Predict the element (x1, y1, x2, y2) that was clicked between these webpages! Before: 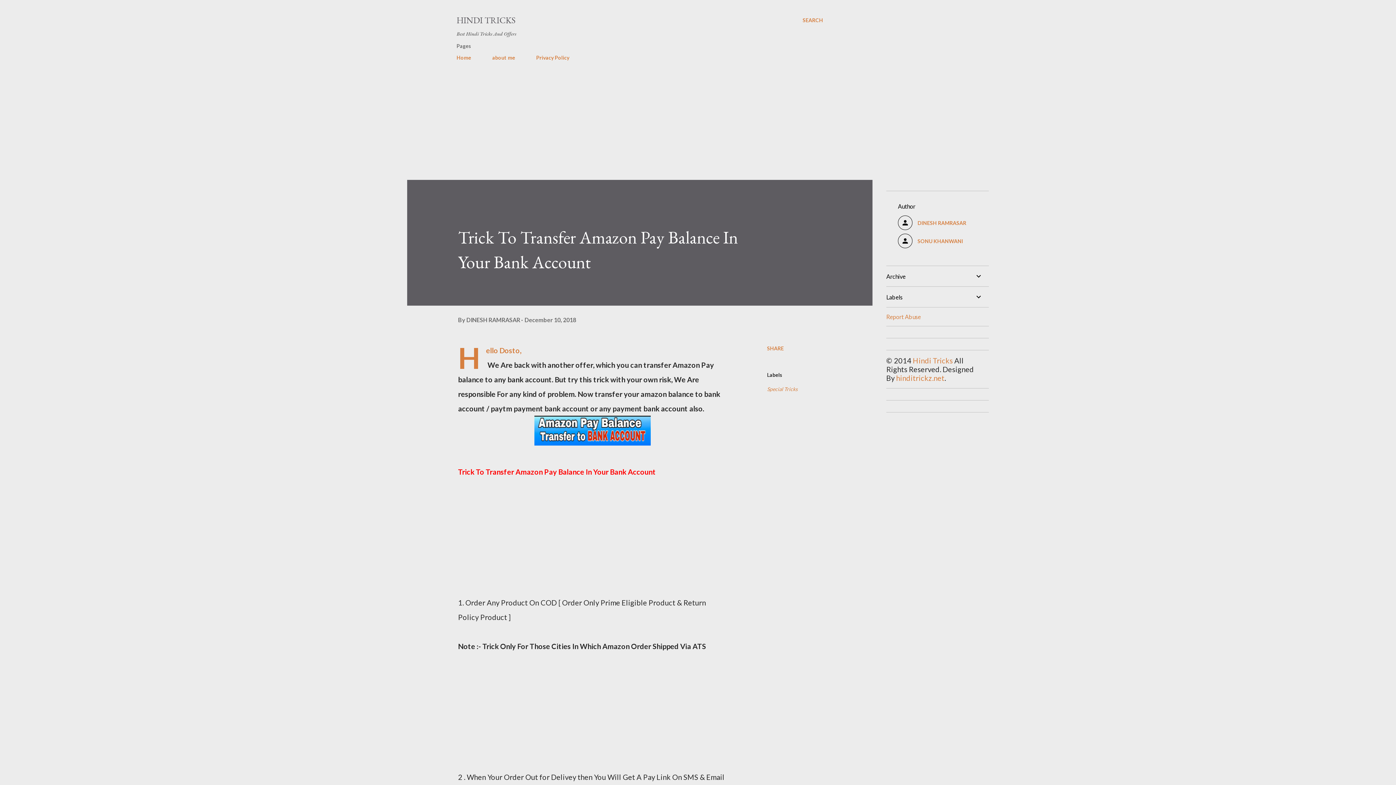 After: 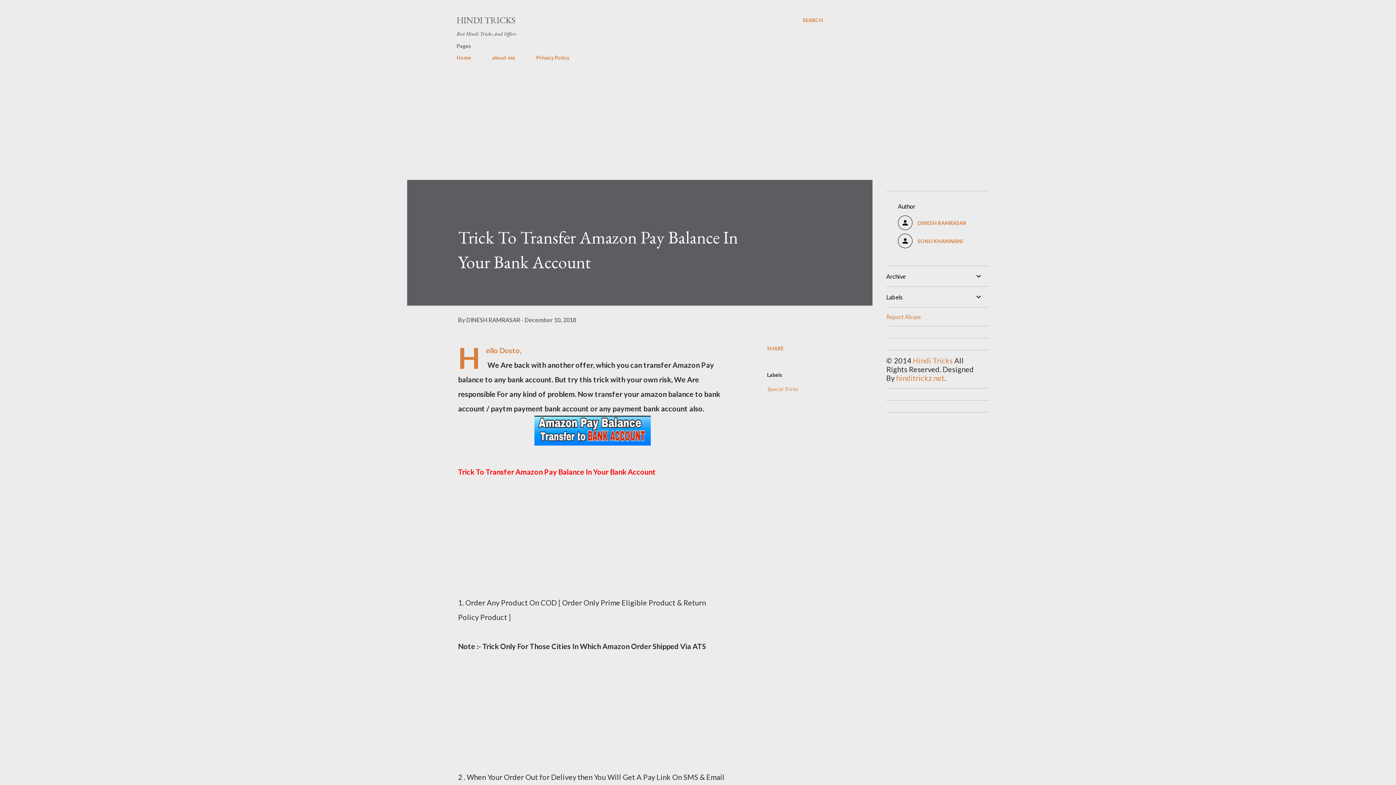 Action: bbox: (524, 316, 576, 323) label: December 10, 2018